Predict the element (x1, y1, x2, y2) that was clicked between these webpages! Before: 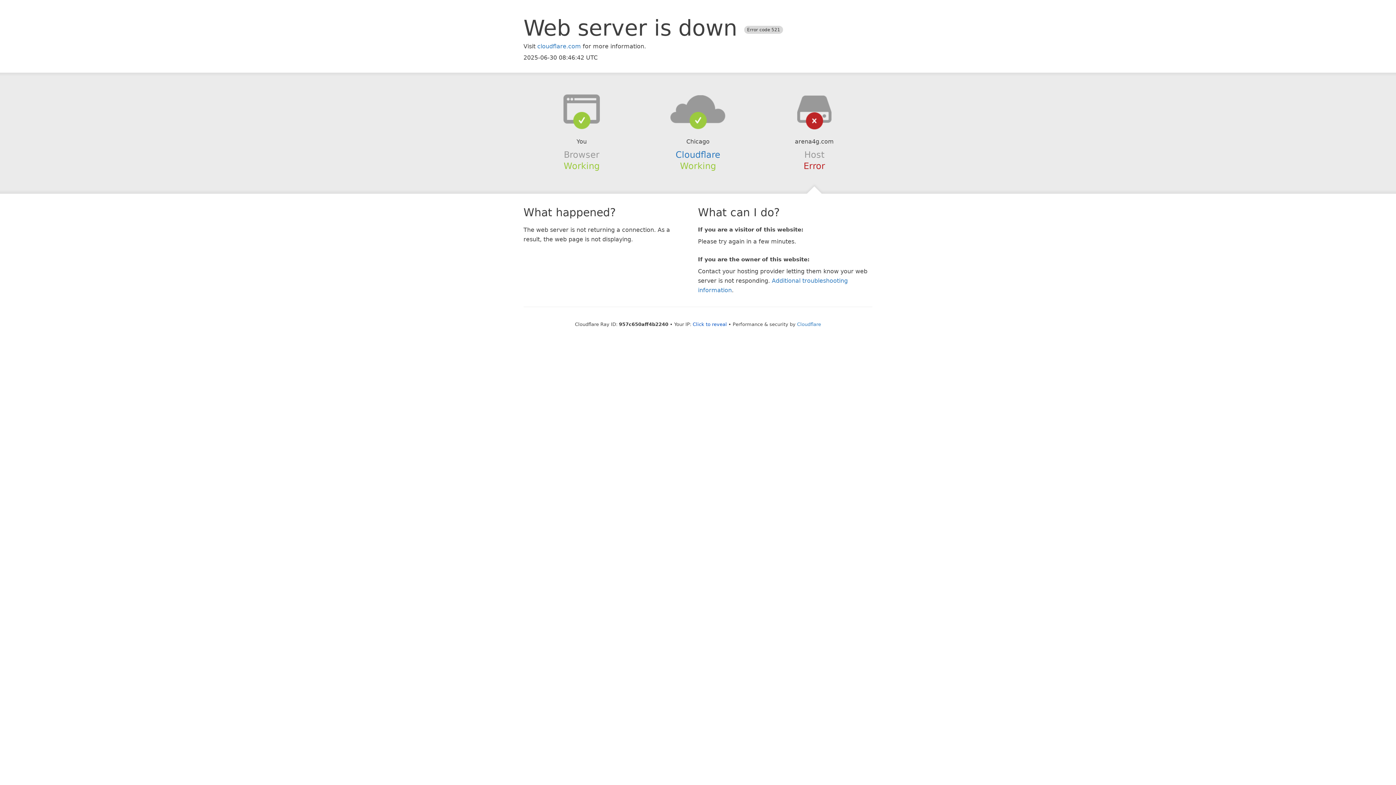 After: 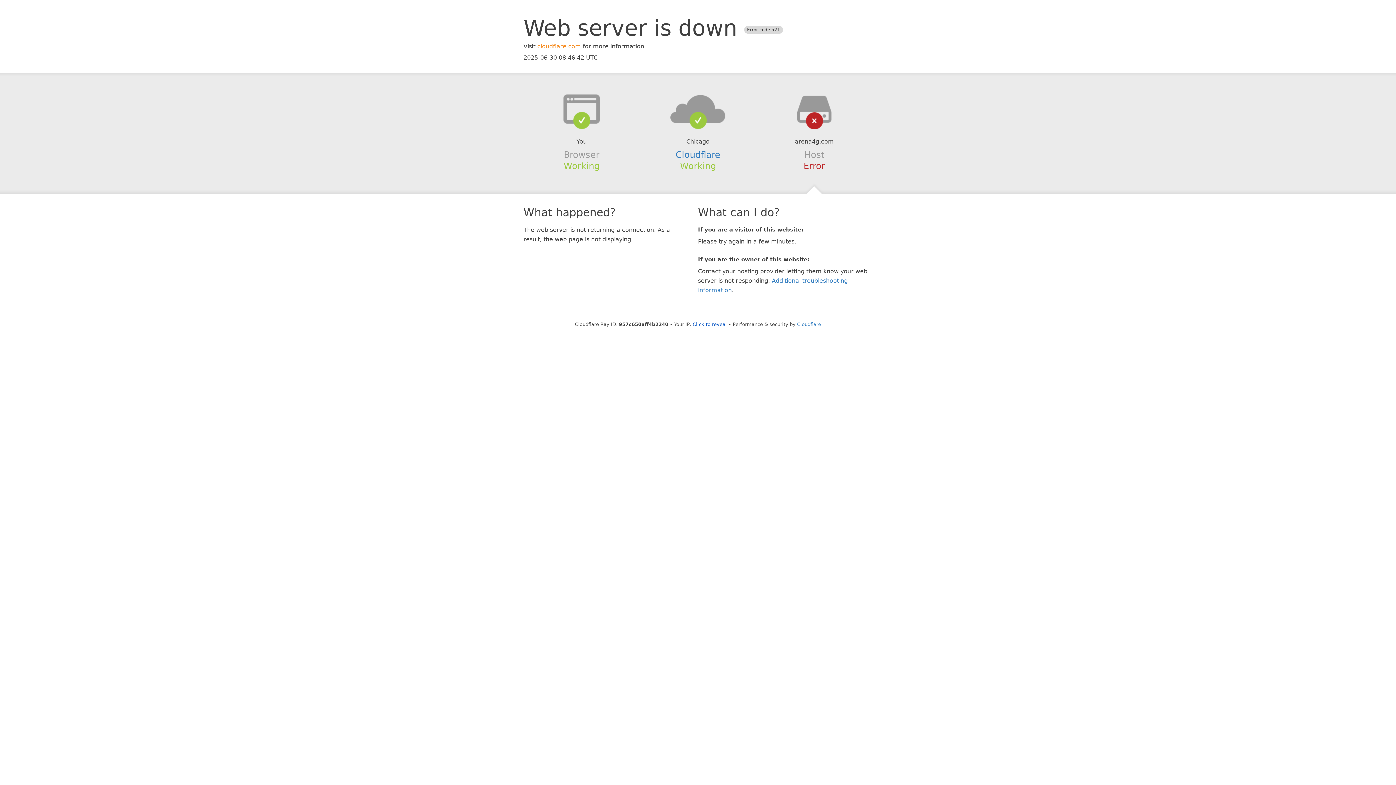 Action: label: cloudflare.com bbox: (537, 42, 581, 49)